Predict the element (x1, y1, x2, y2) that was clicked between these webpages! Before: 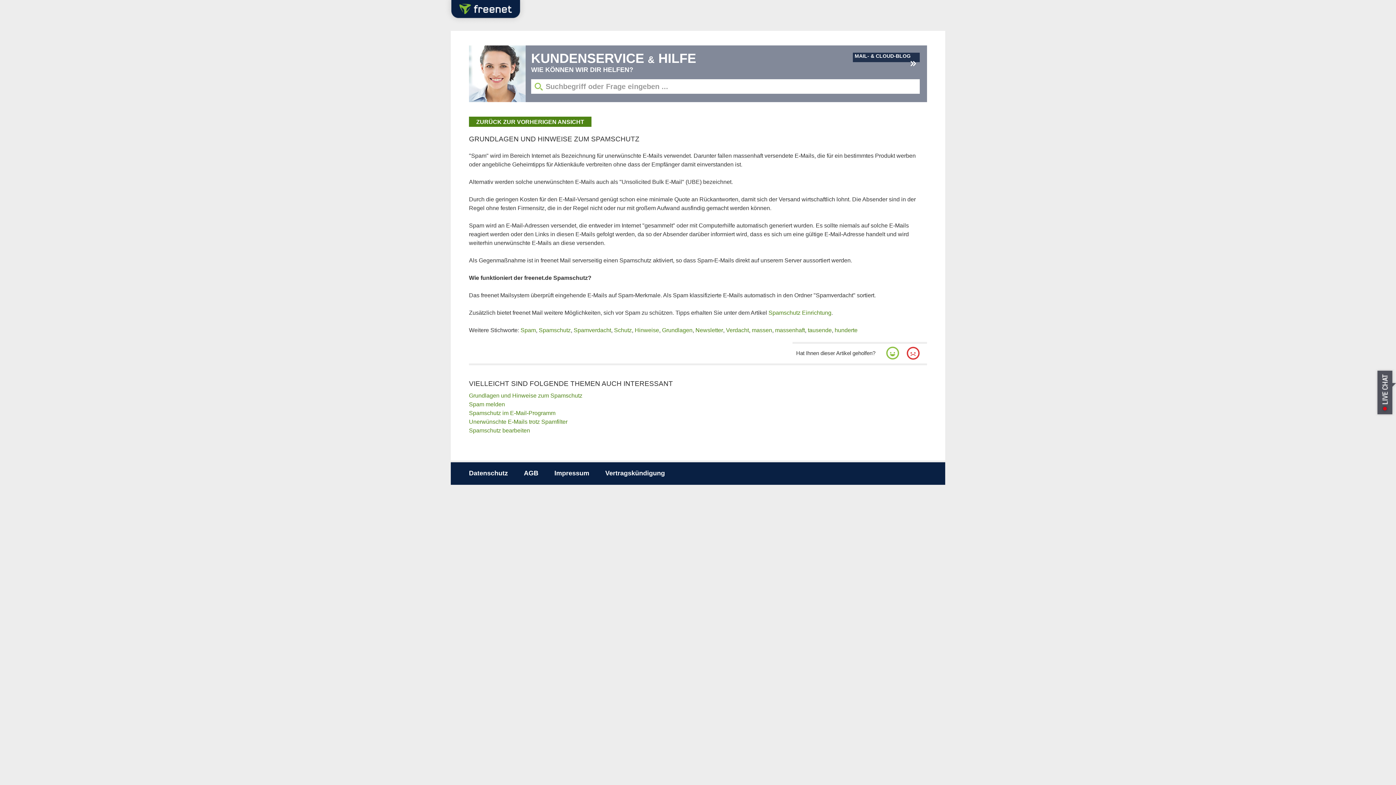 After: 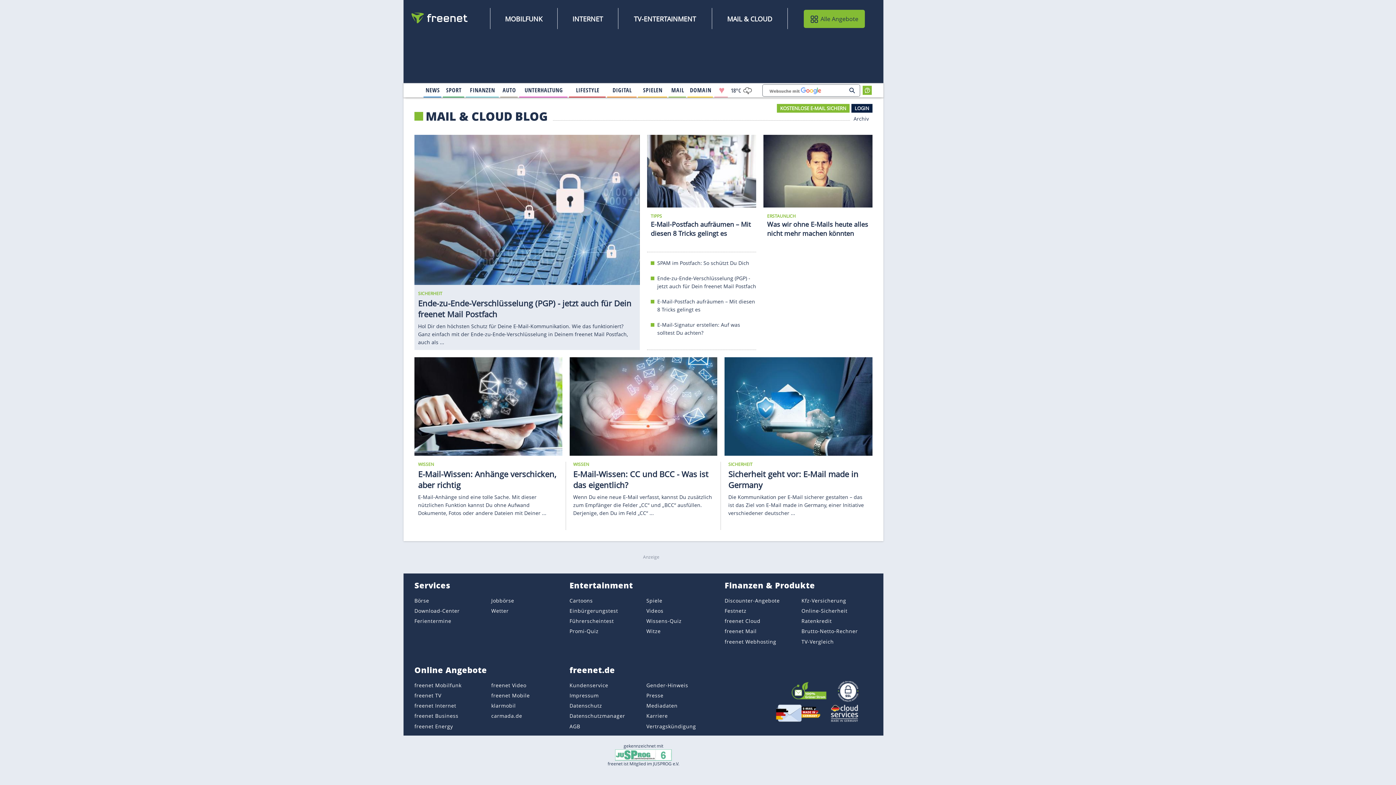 Action: label: MAIL- & CLOUD-BLOG bbox: (854, 53, 910, 58)